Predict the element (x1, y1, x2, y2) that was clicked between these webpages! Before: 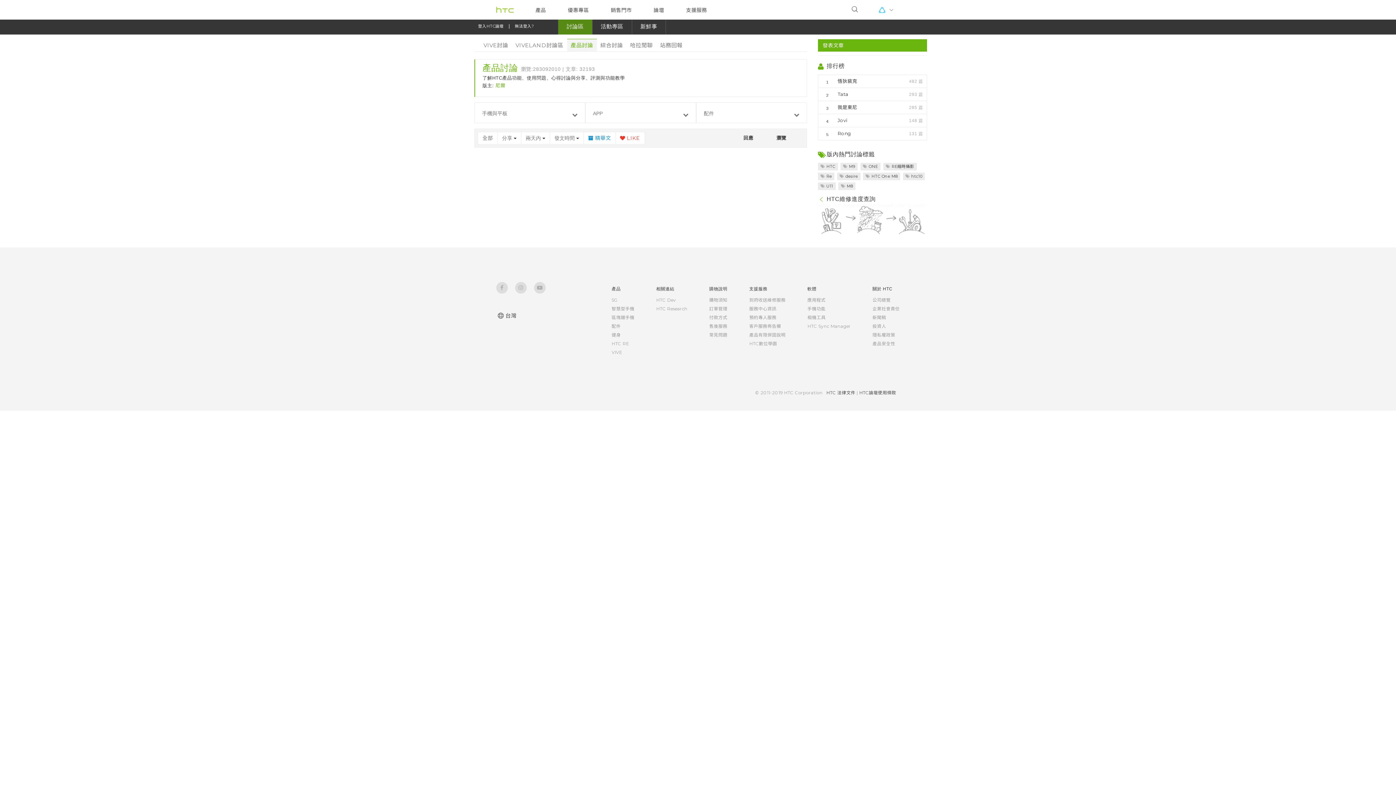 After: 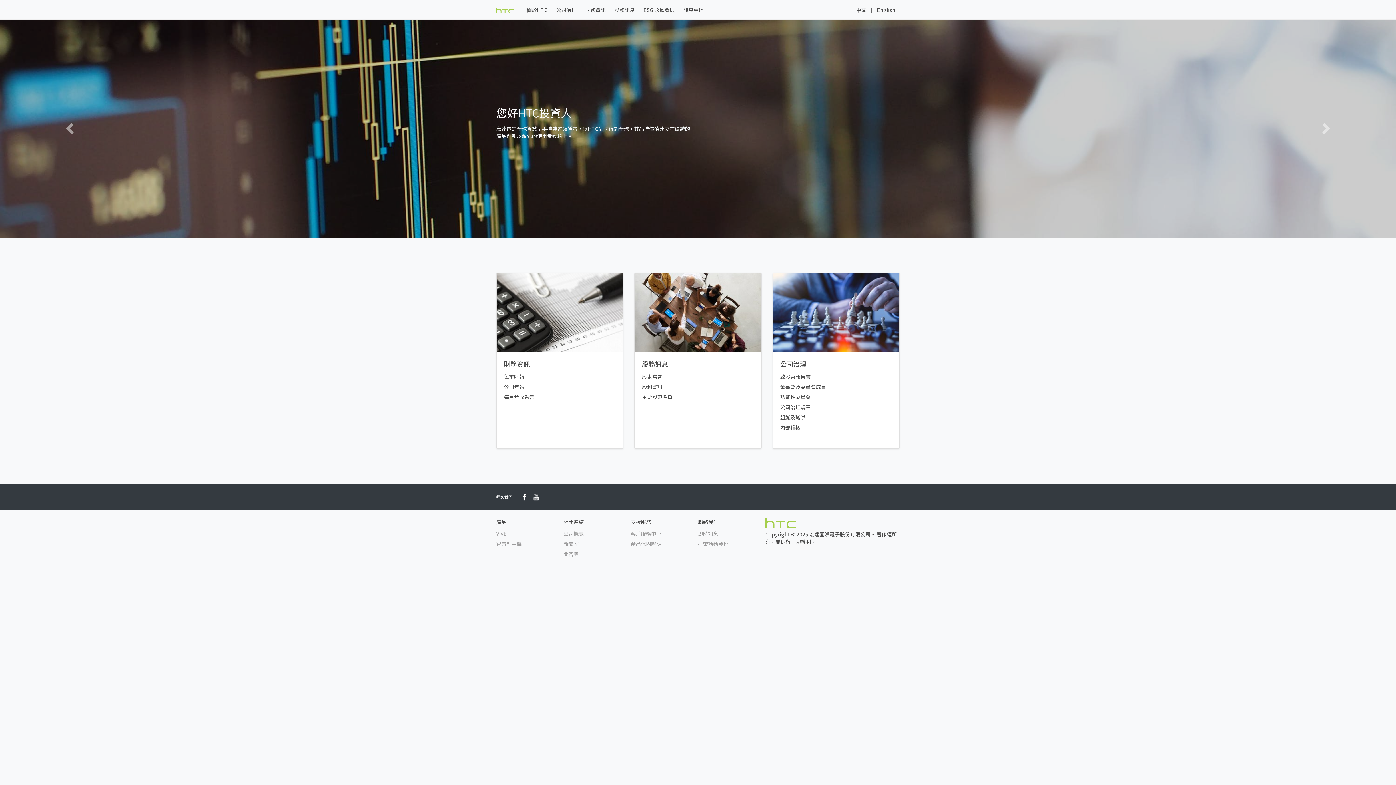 Action: label: 投資人 bbox: (872, 323, 886, 329)